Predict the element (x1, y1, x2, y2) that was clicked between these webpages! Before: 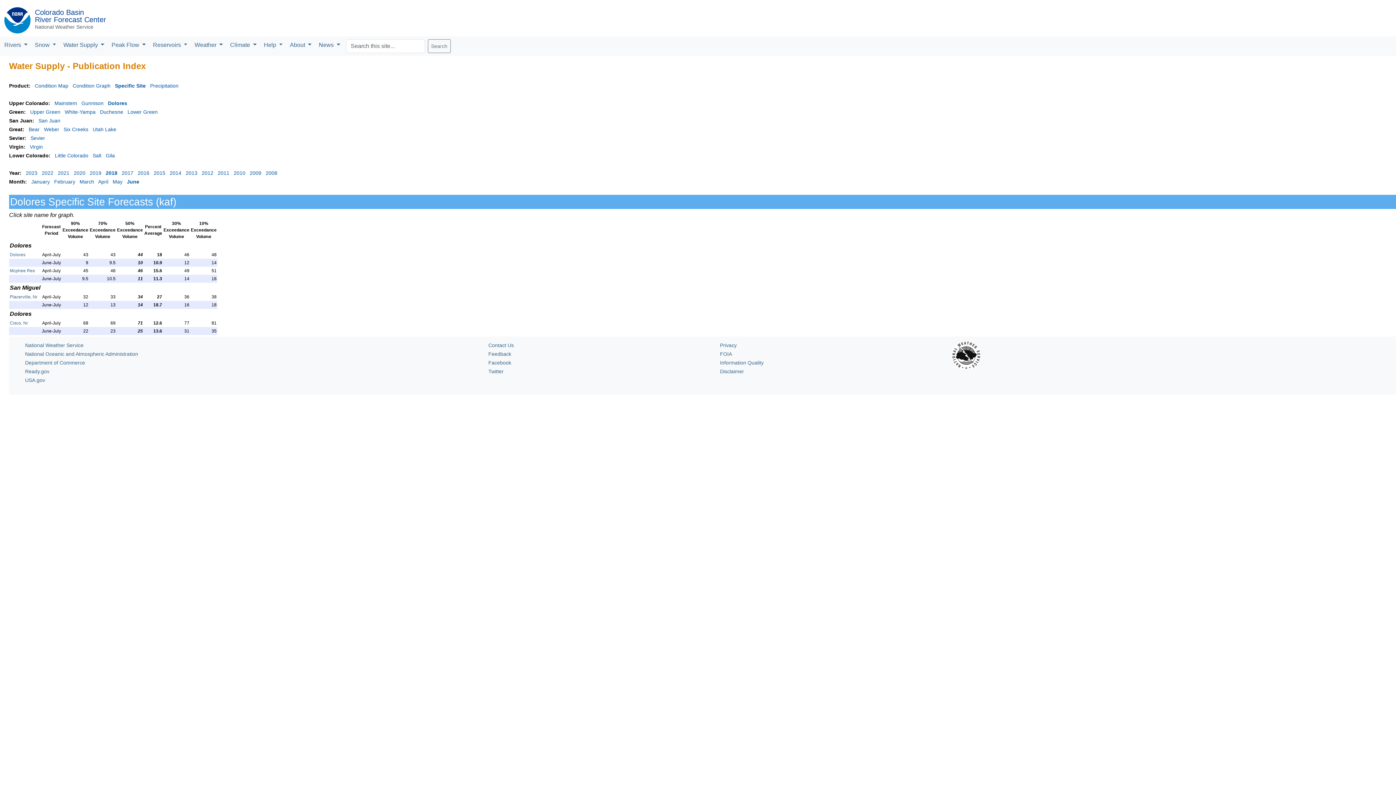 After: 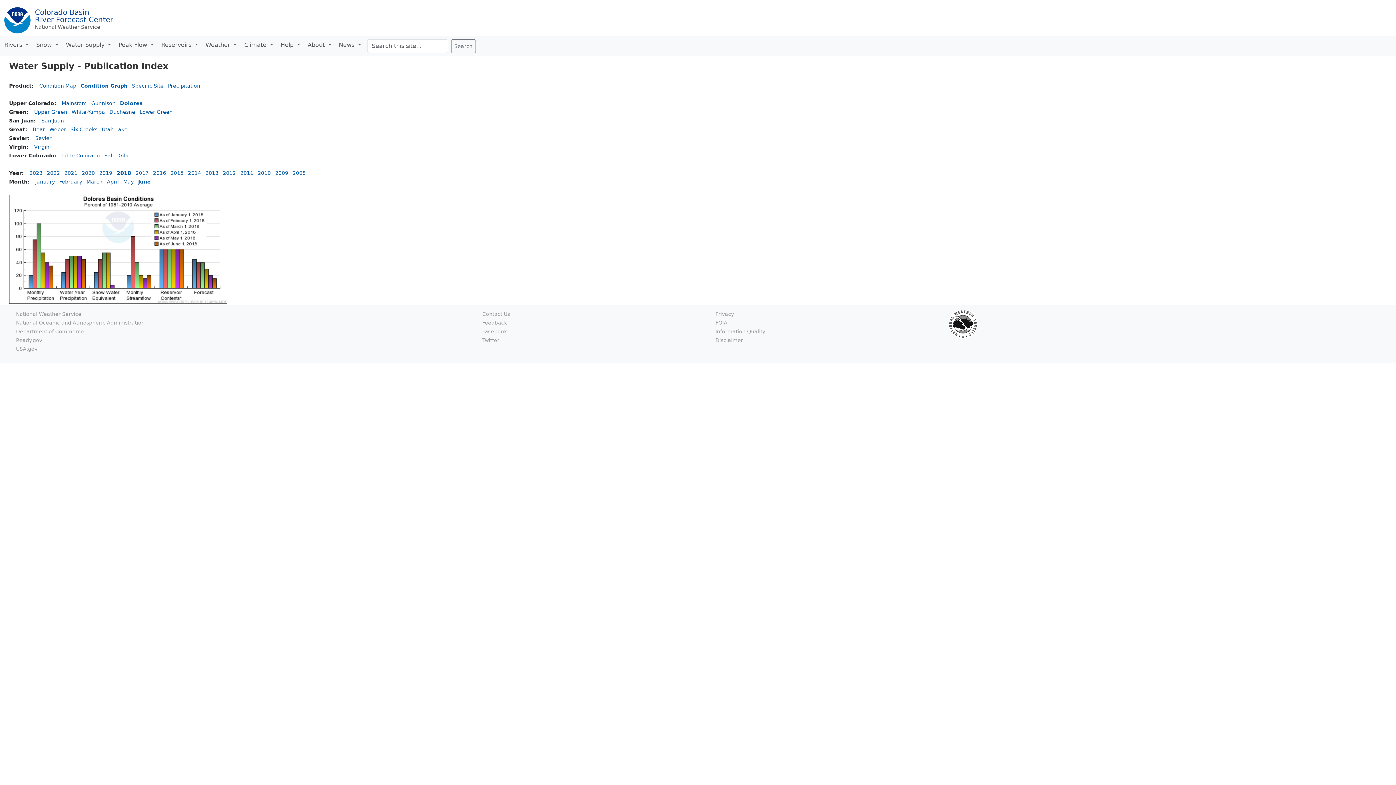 Action: label: Condition Graph bbox: (72, 82, 110, 88)